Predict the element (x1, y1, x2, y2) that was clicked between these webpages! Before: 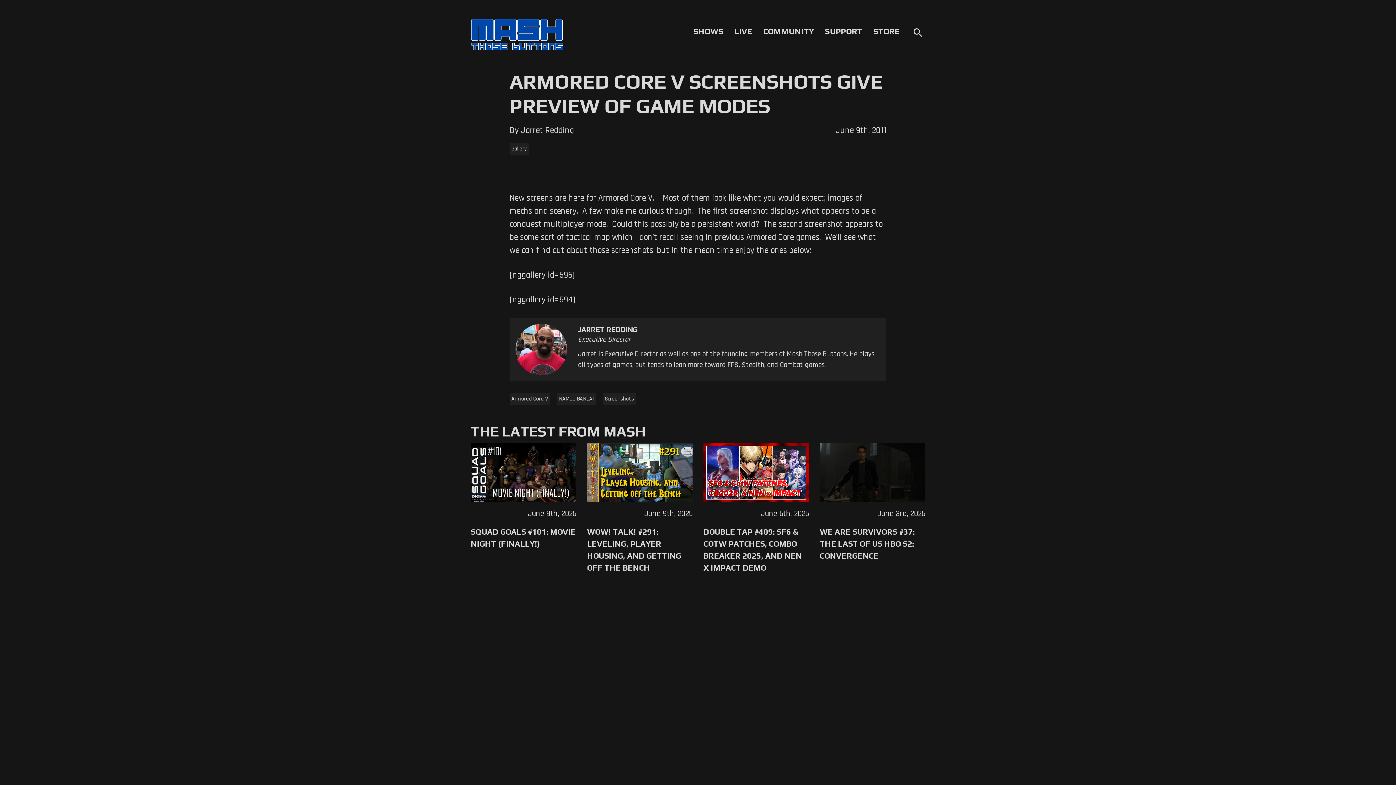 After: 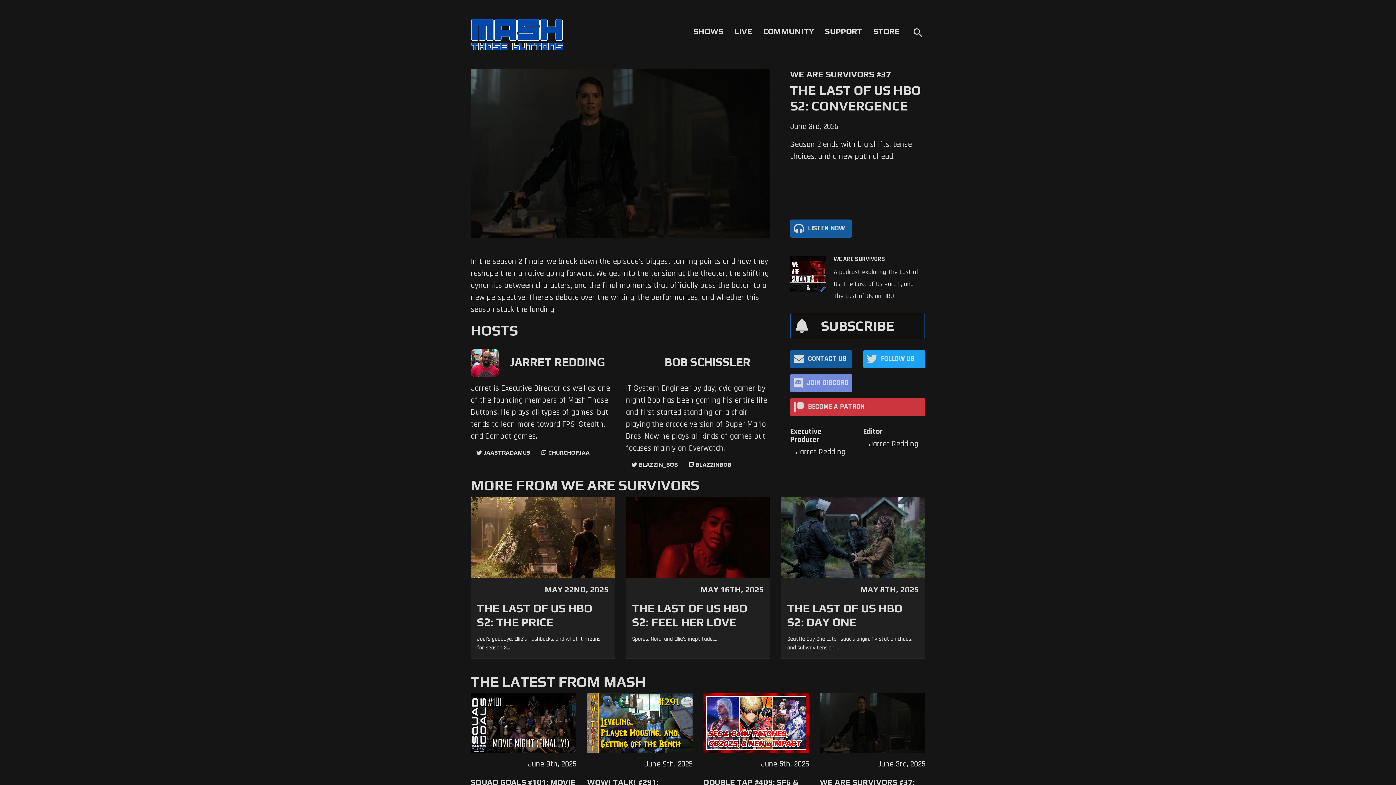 Action: label: WE ARE SURVIVORS #37: THE LAST OF US HBO S2: CONVERGENCE bbox: (820, 526, 925, 562)